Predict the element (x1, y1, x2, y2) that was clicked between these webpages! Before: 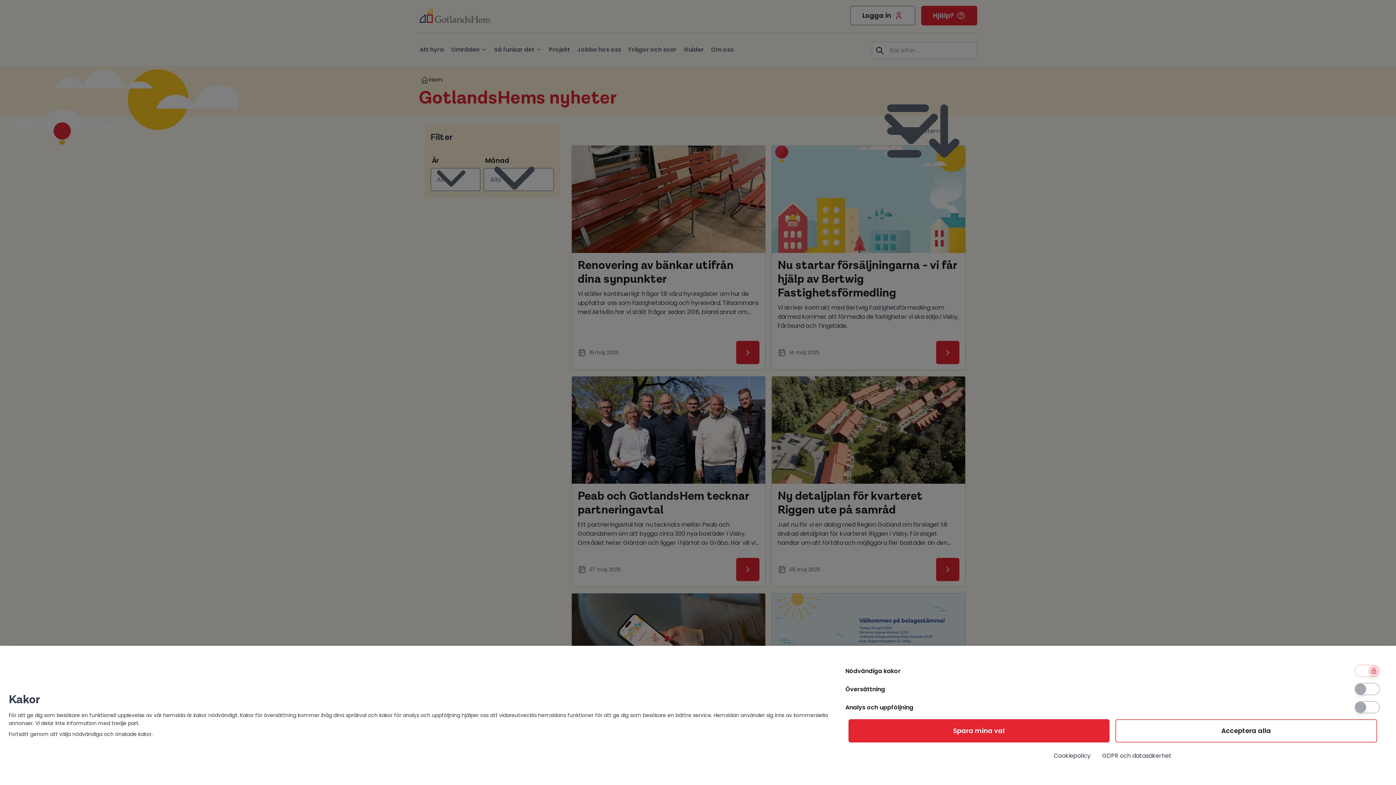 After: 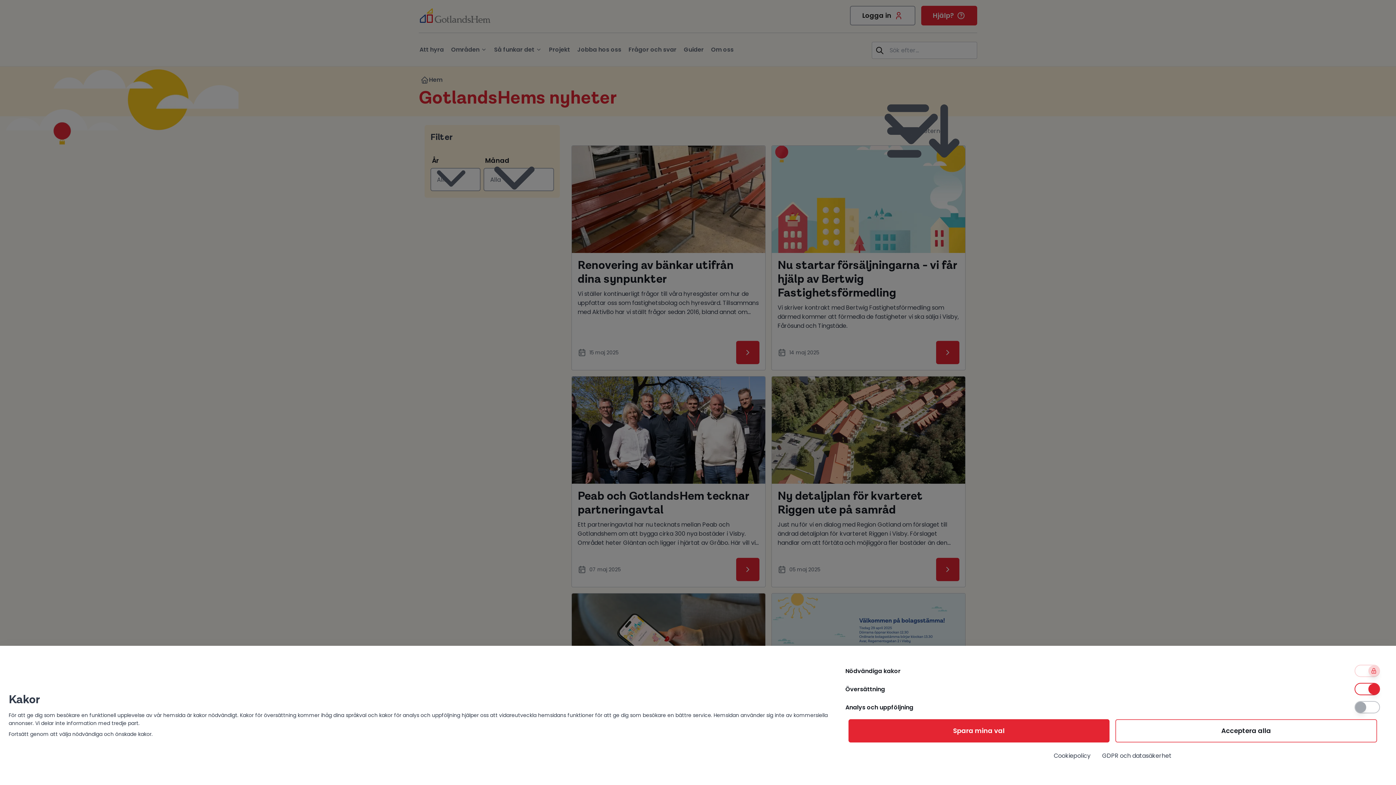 Action: label: Use setting bbox: (1354, 683, 1380, 695)